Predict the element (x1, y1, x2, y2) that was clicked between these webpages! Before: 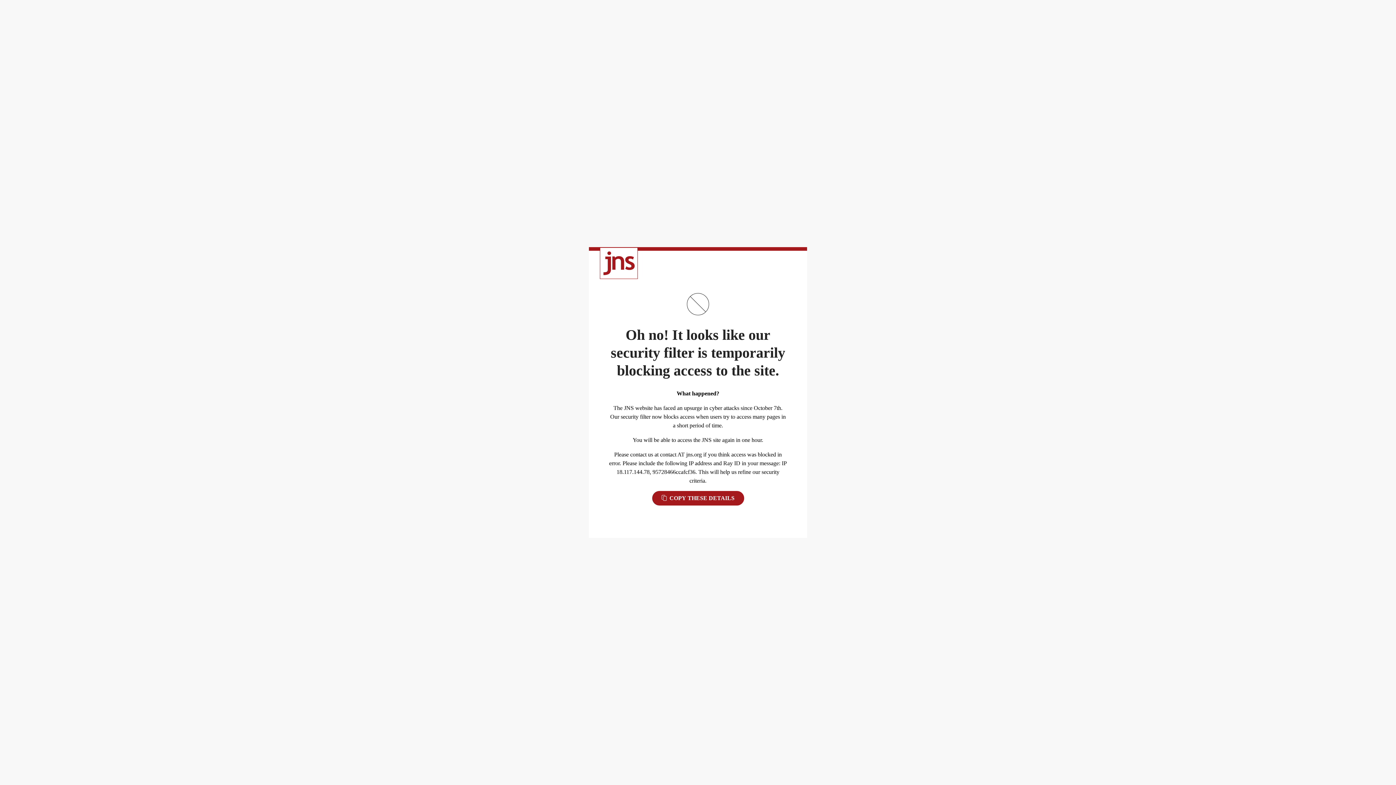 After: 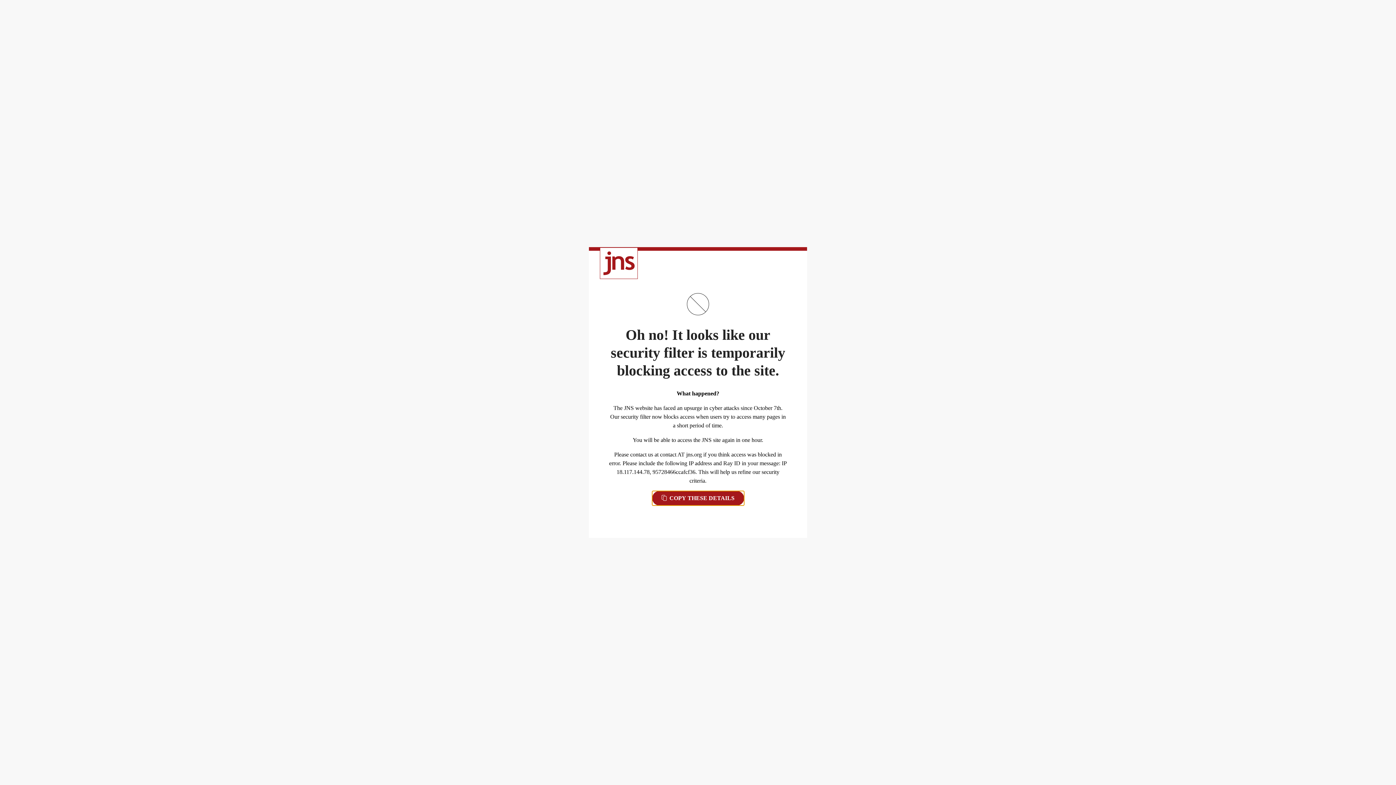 Action: label:  COPY THESE DETAILS bbox: (652, 491, 744, 505)